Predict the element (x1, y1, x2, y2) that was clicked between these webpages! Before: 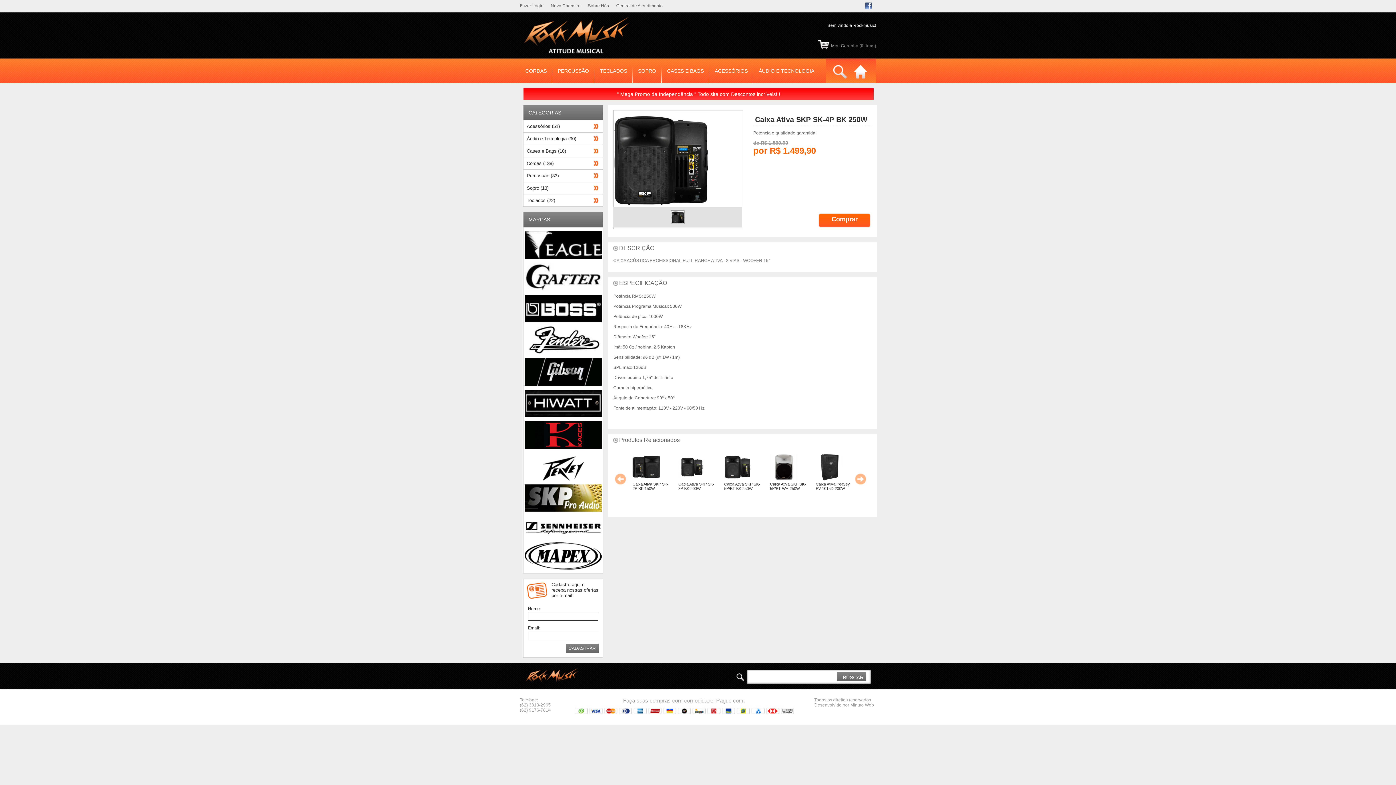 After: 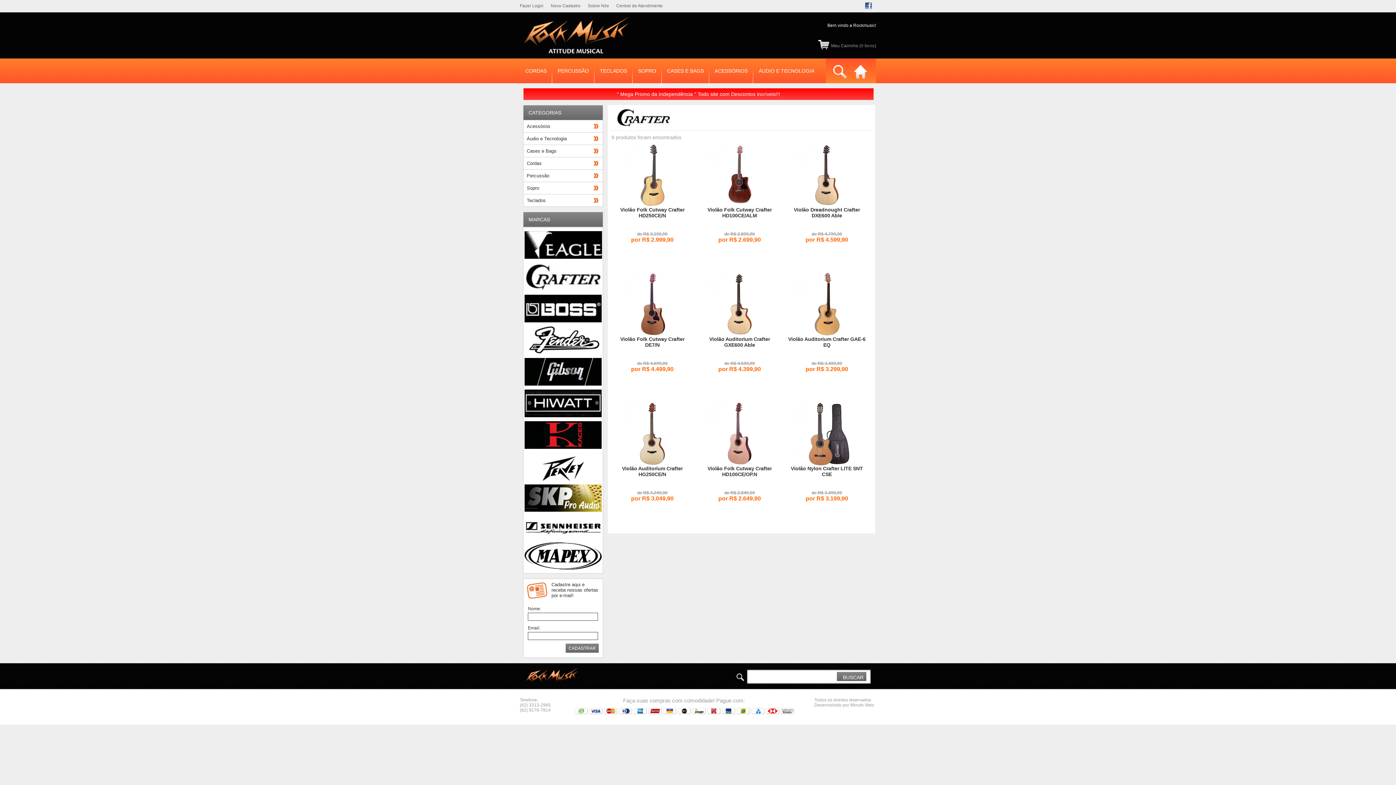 Action: bbox: (524, 262, 601, 290)